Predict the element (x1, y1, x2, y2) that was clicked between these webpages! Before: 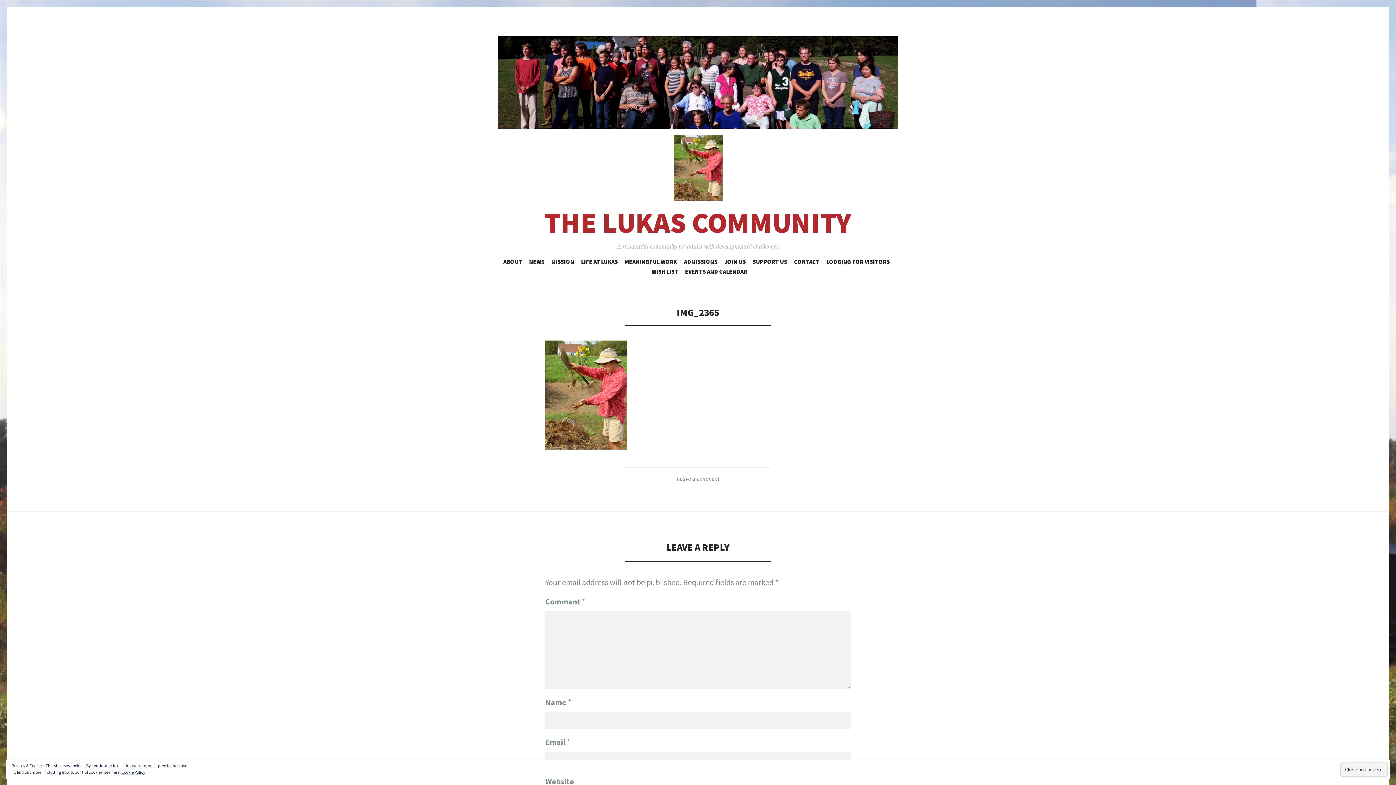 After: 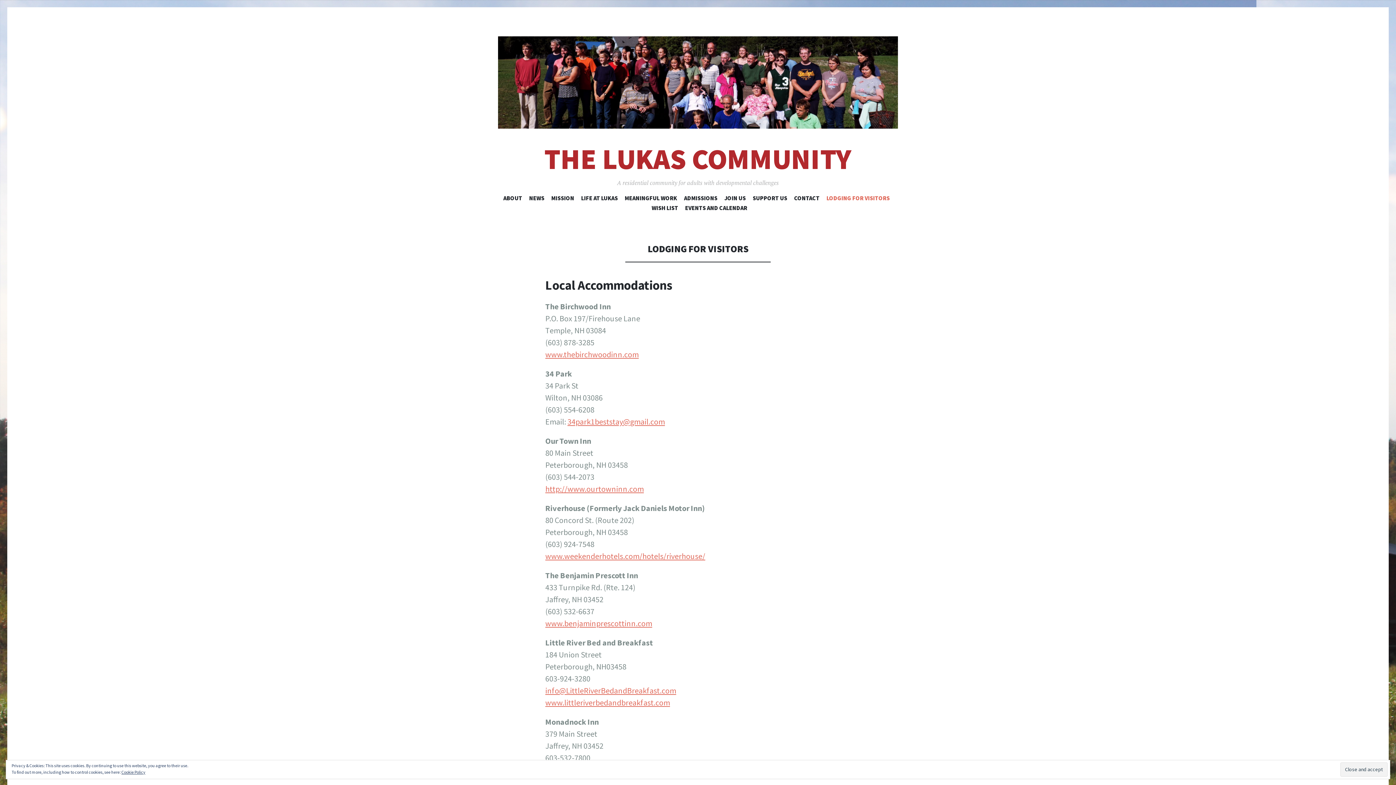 Action: bbox: (826, 258, 890, 268) label: LODGING FOR VISITORS